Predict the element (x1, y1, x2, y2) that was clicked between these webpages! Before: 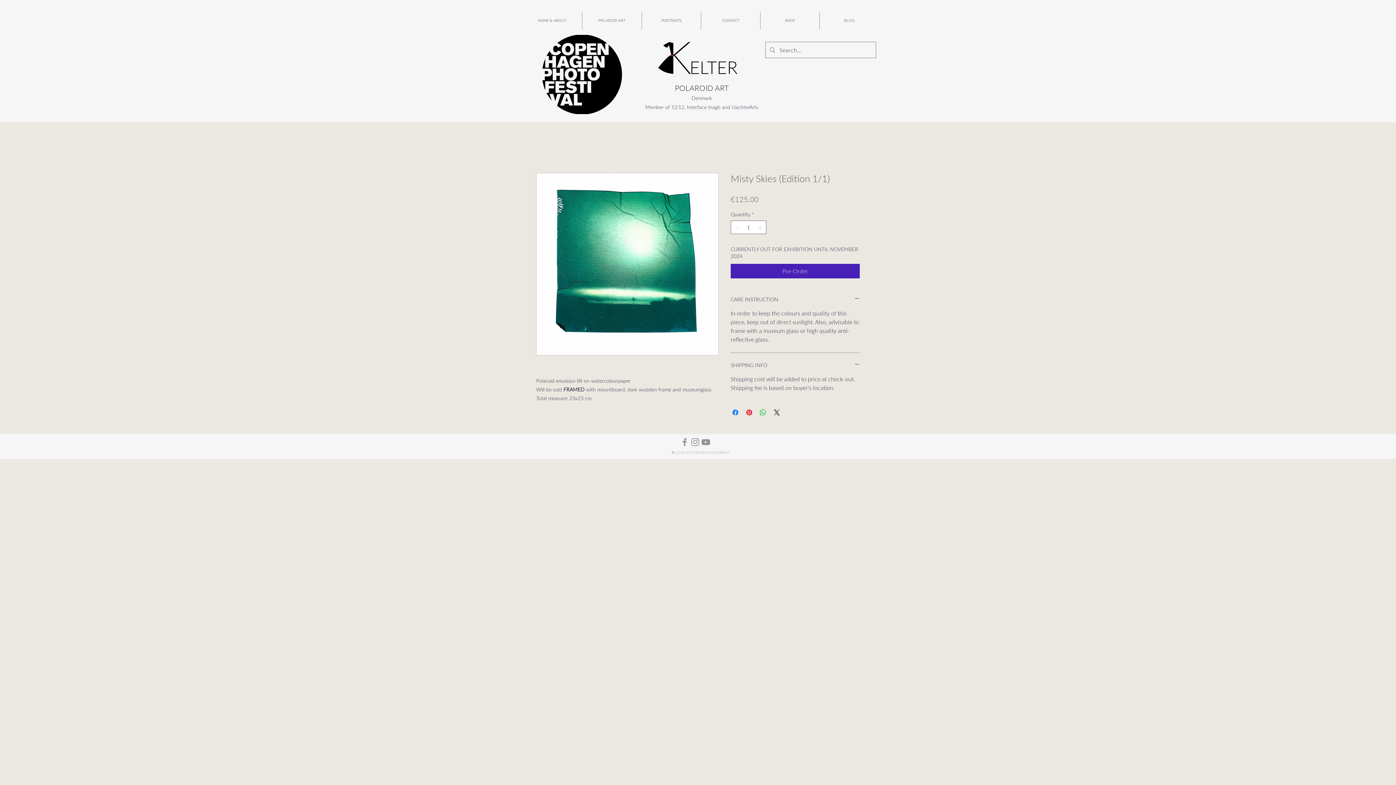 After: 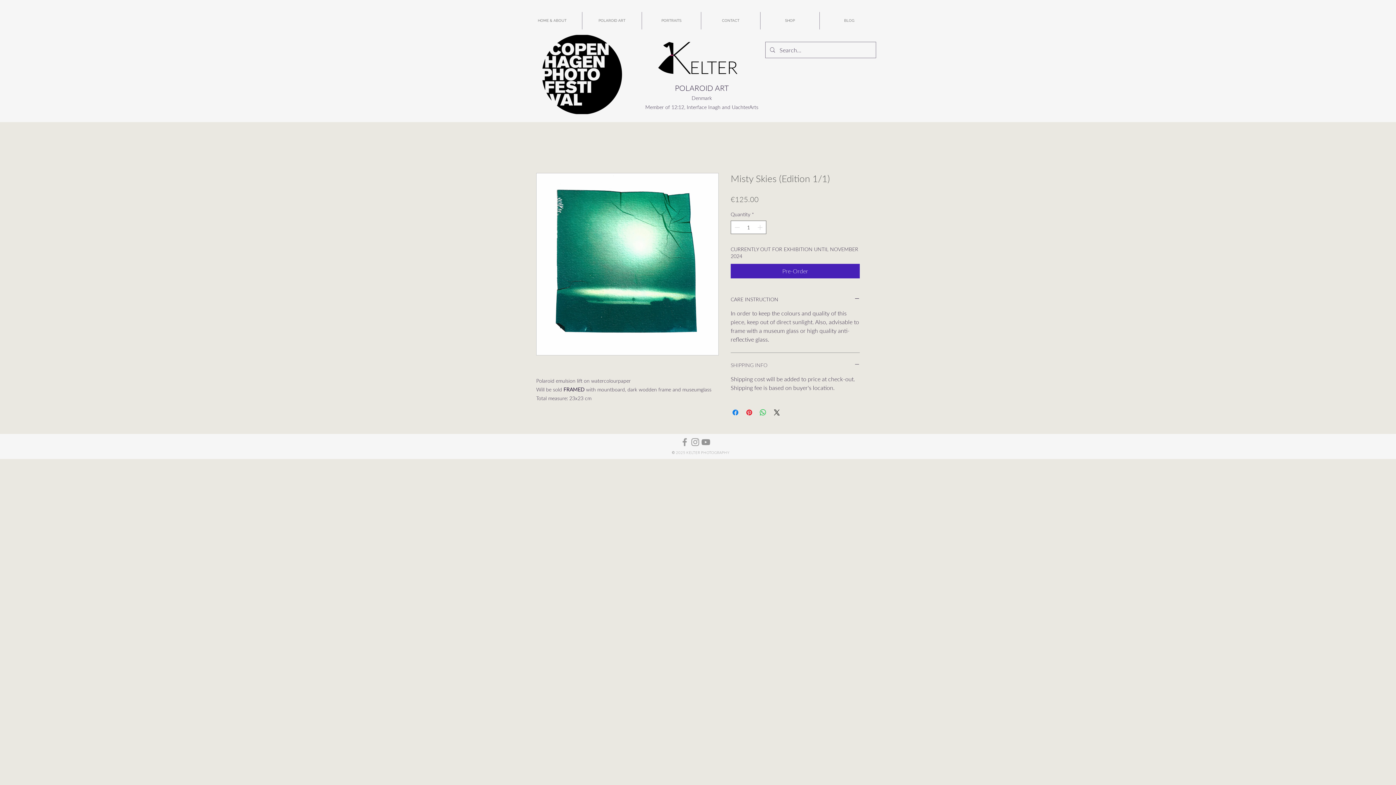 Action: bbox: (730, 361, 860, 368) label: SHIPPING INFO